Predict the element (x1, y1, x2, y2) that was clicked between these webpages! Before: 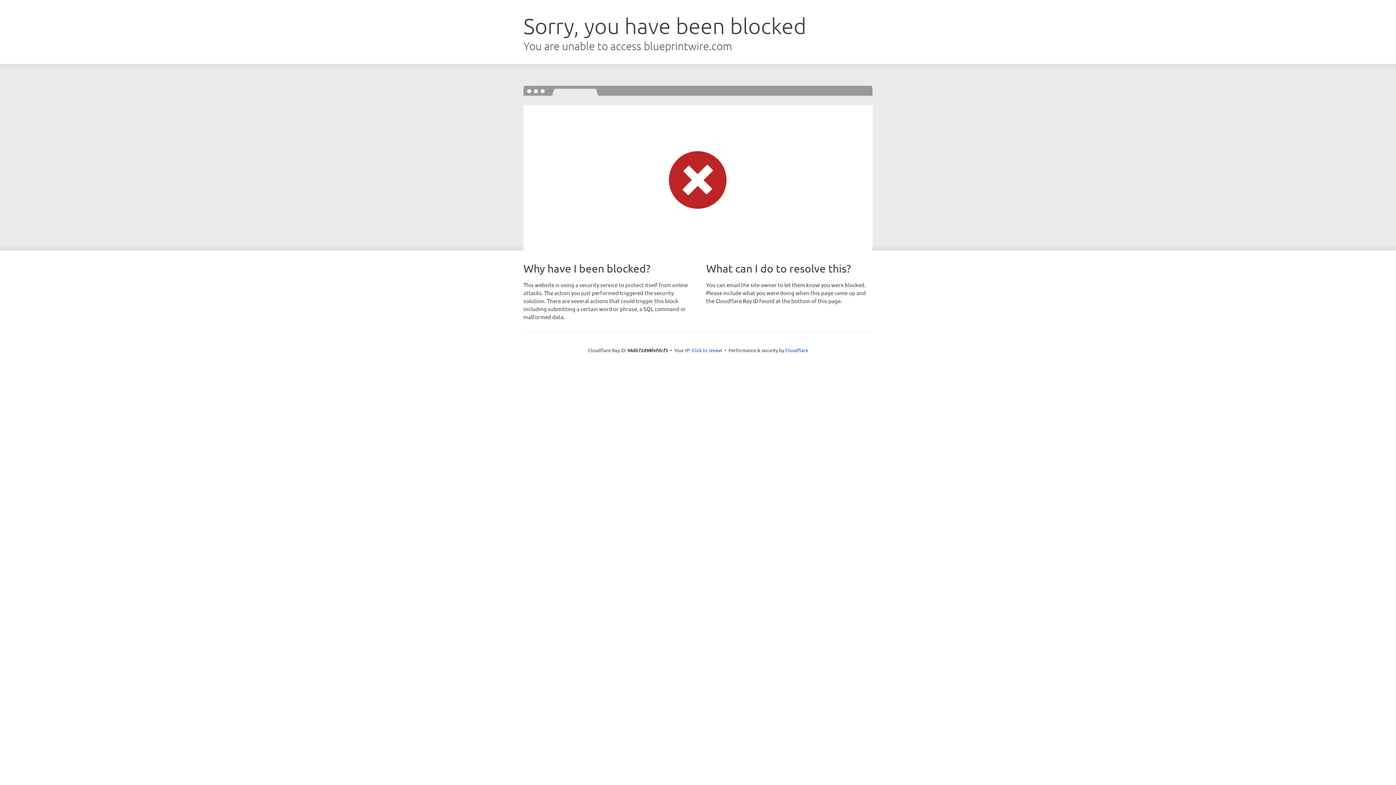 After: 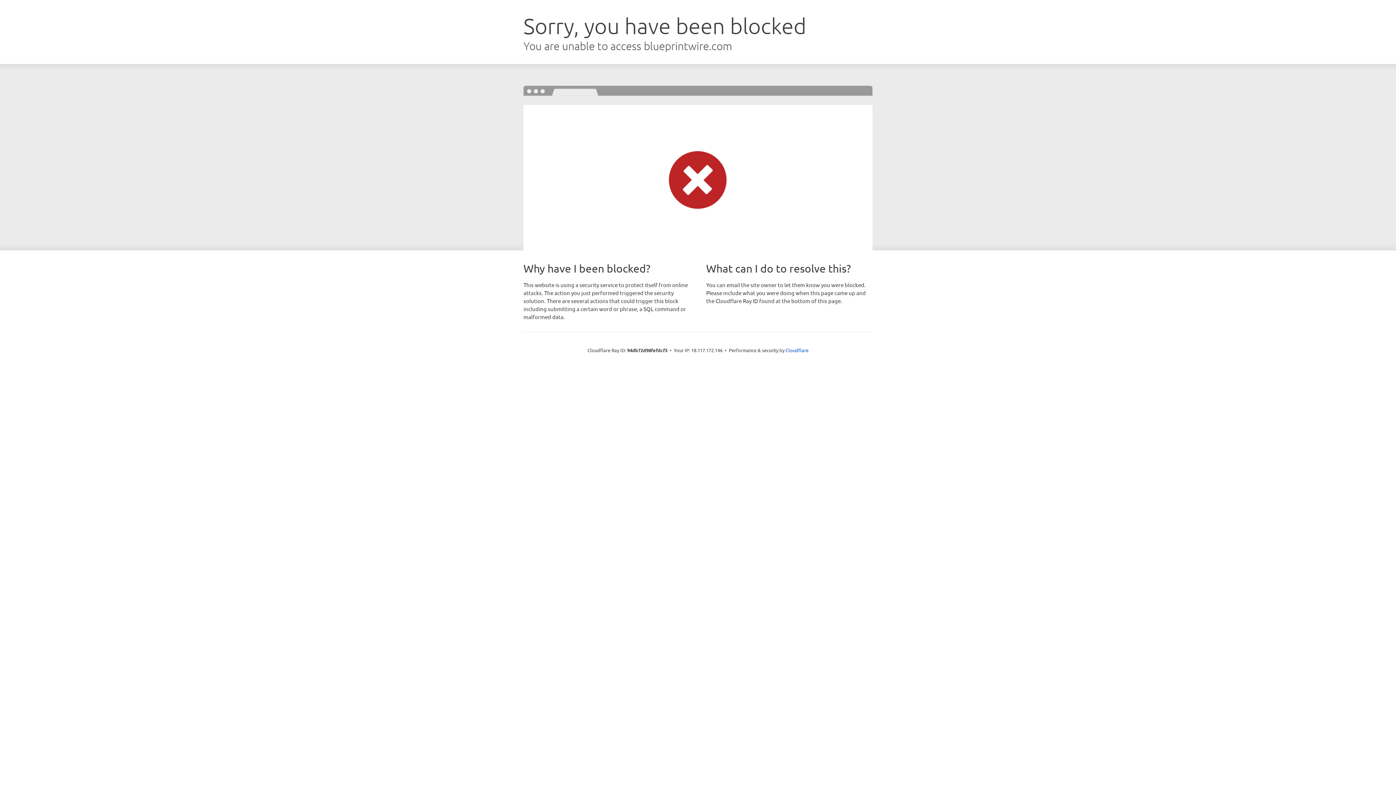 Action: bbox: (691, 346, 722, 353) label: Click to reveal